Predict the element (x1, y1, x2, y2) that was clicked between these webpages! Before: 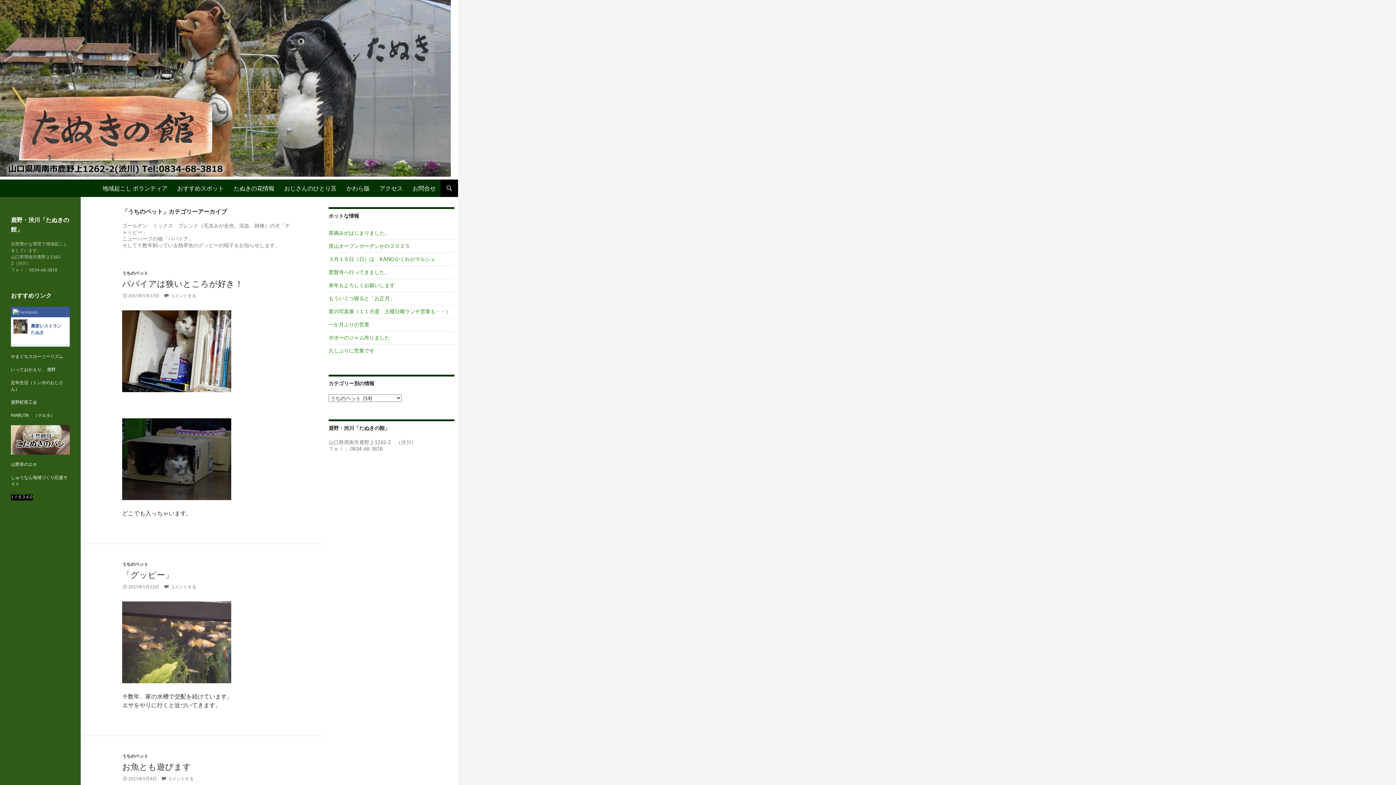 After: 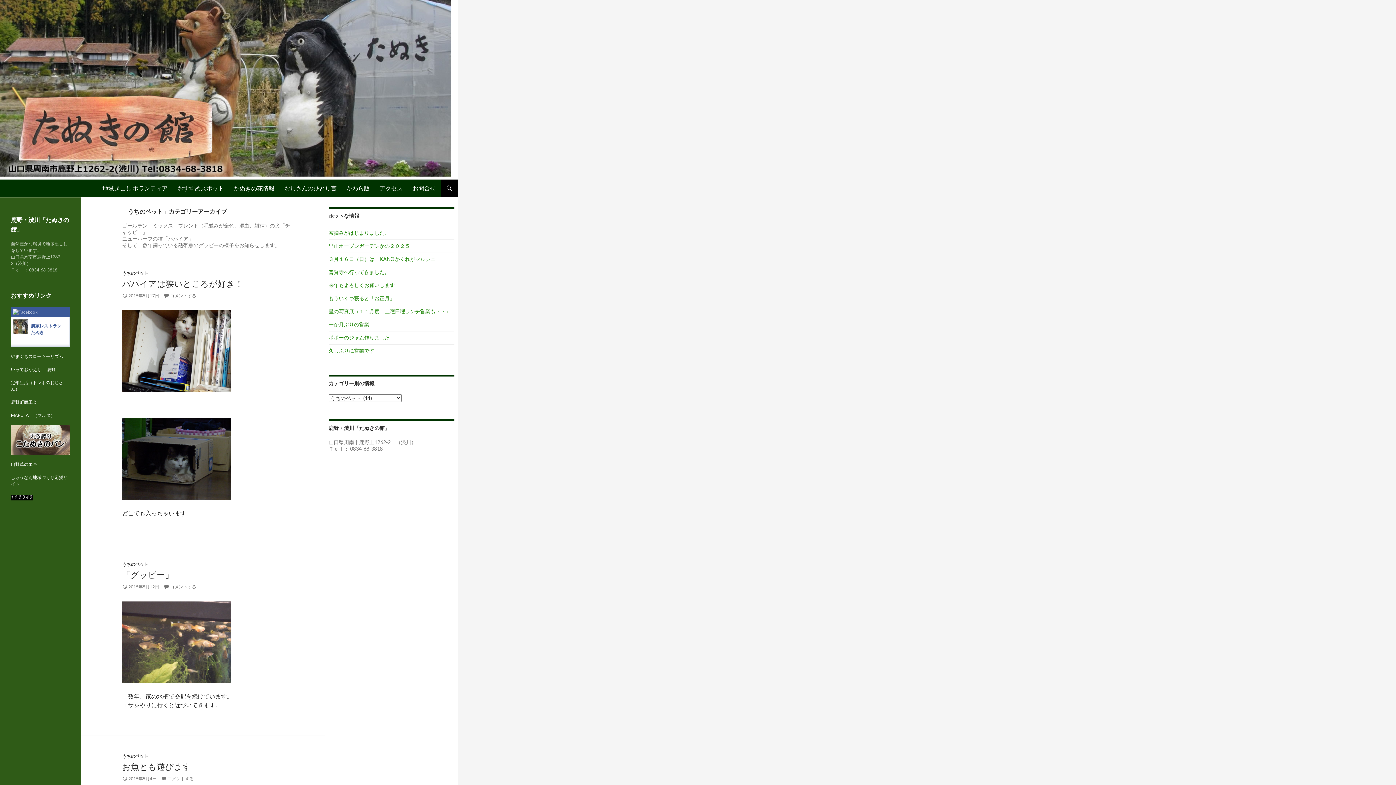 Action: bbox: (10, 436, 69, 442)